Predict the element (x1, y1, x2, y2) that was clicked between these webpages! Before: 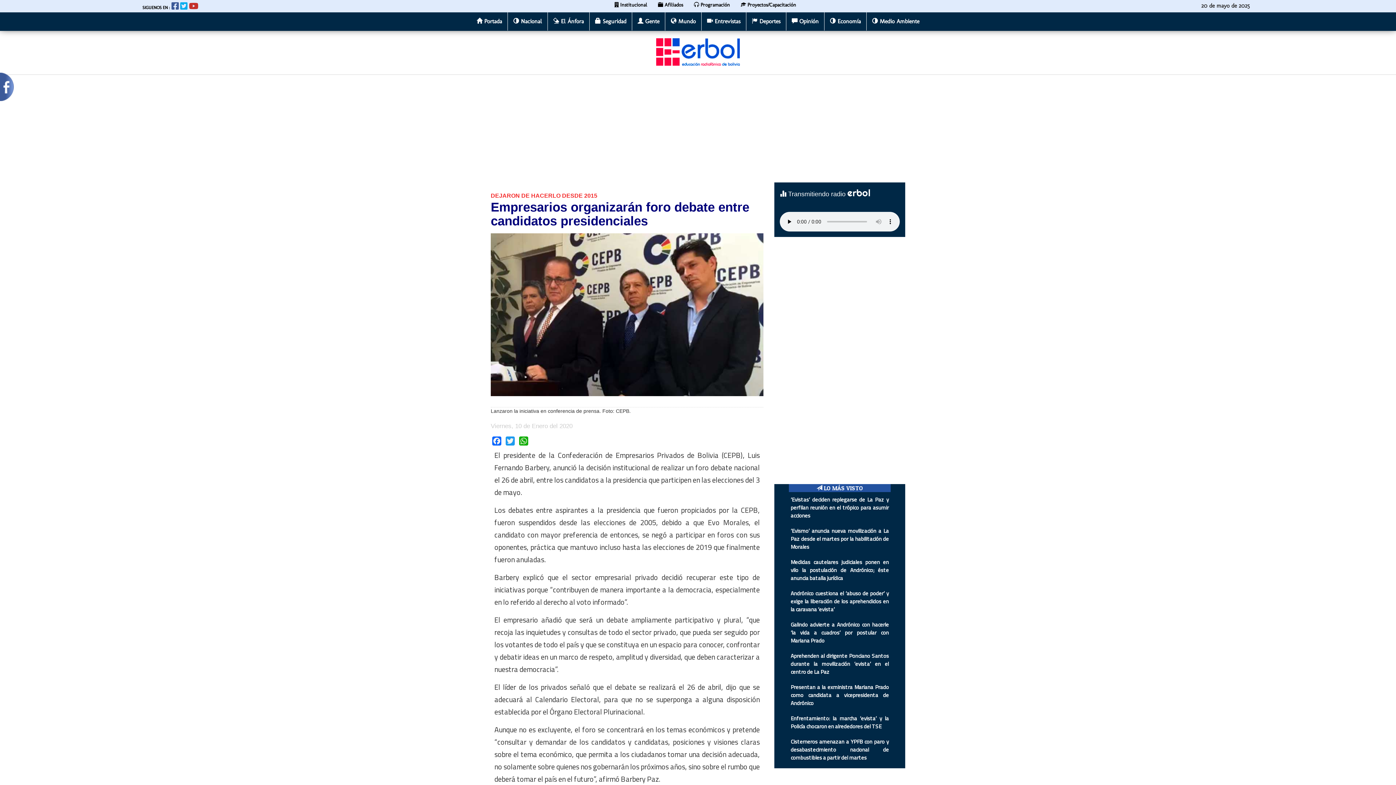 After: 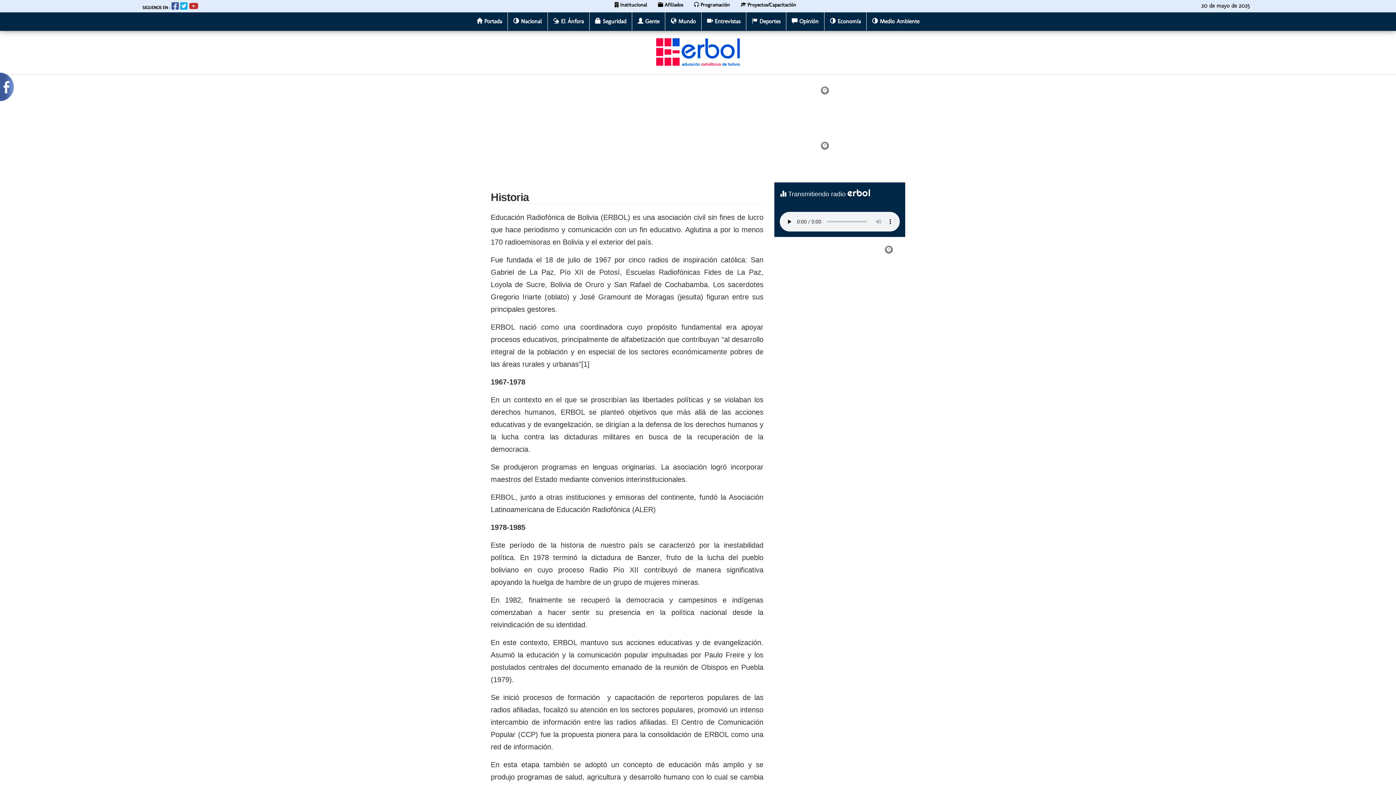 Action: bbox: (614, 1, 647, 8) label:  Institucional